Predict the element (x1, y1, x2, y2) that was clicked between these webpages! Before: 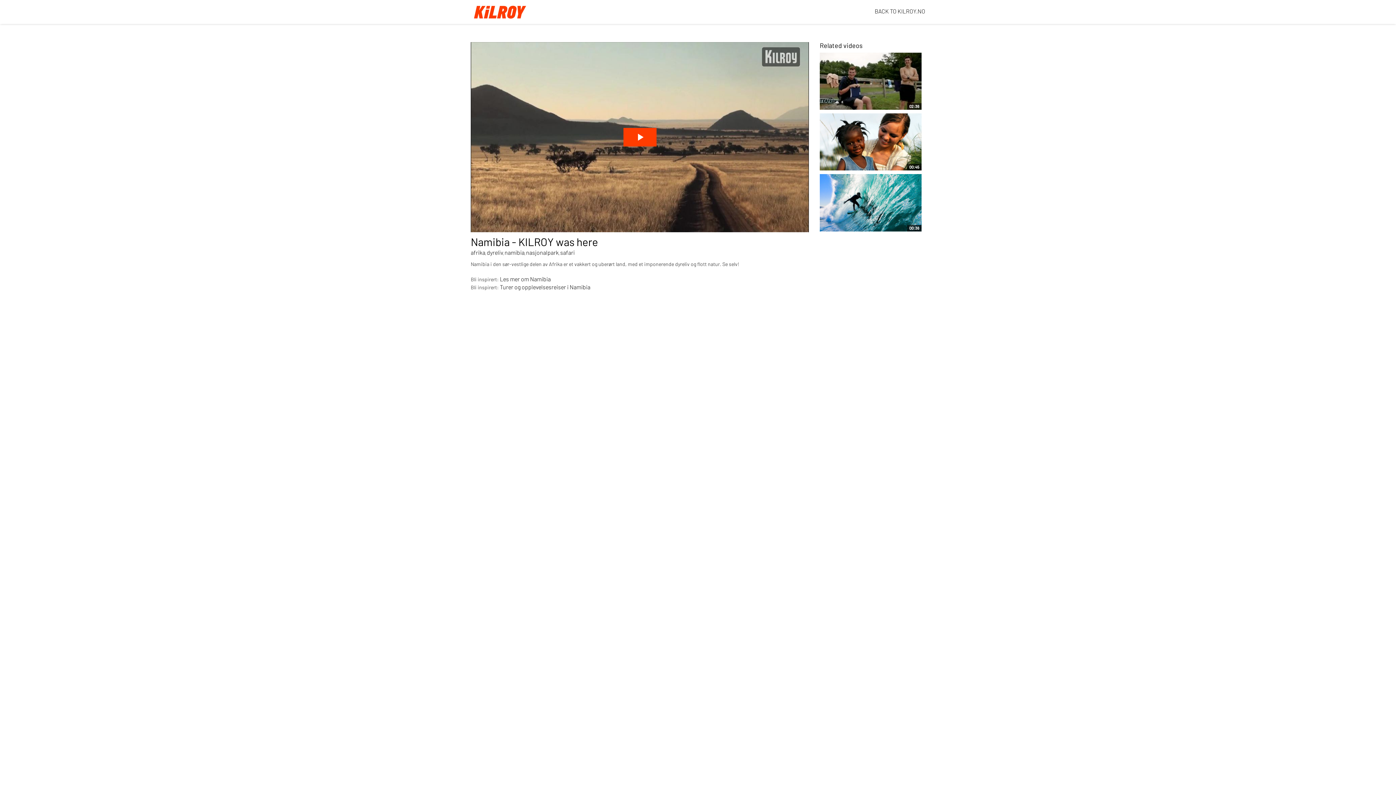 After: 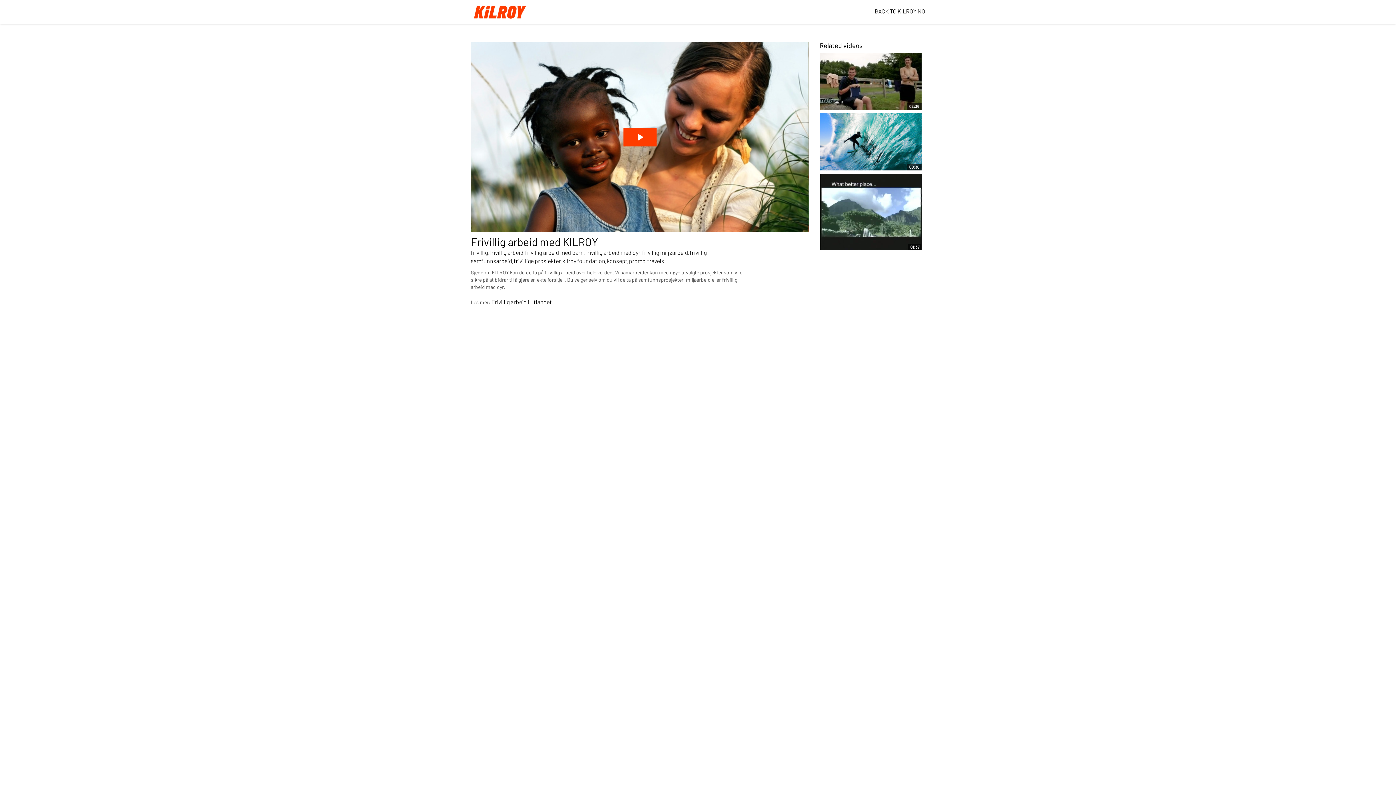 Action: bbox: (820, 113, 921, 170) label: 00:45